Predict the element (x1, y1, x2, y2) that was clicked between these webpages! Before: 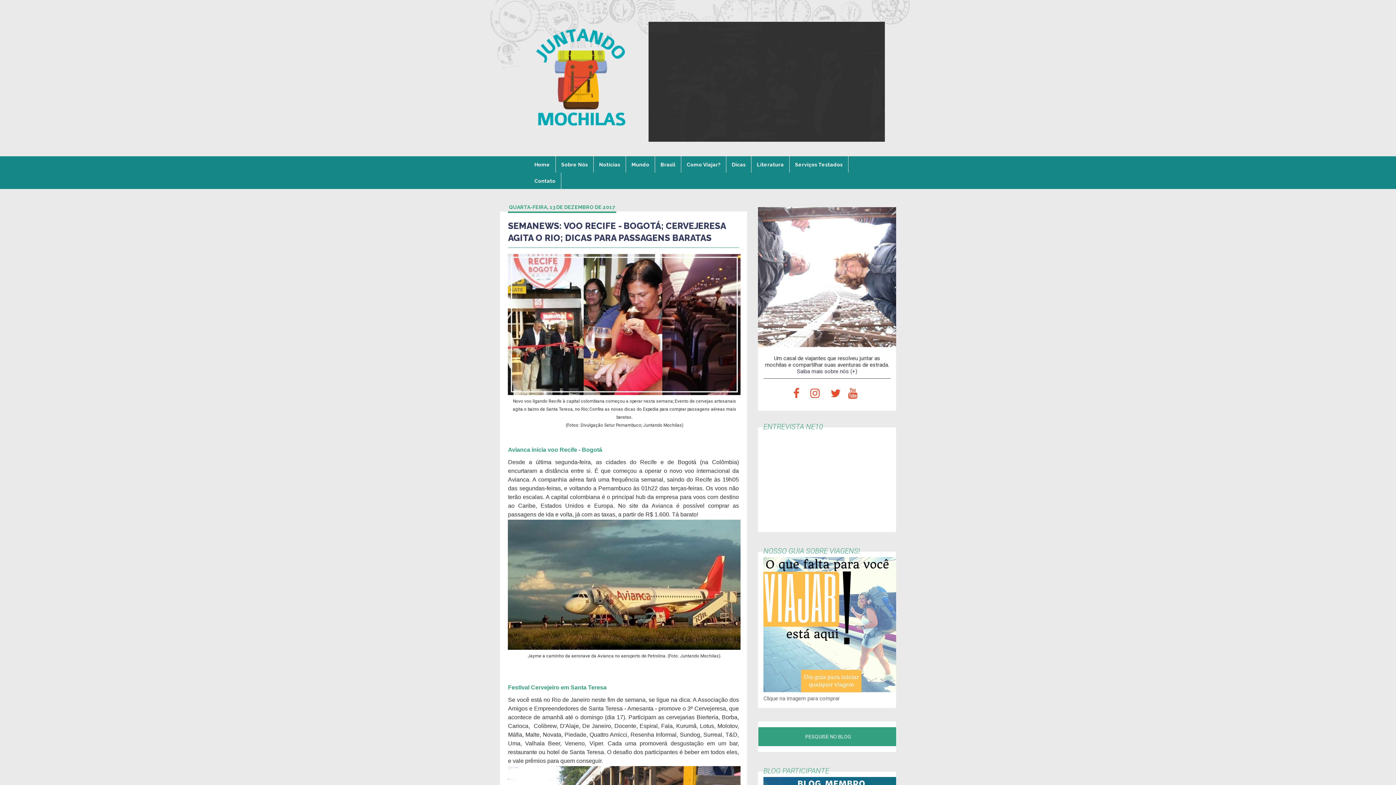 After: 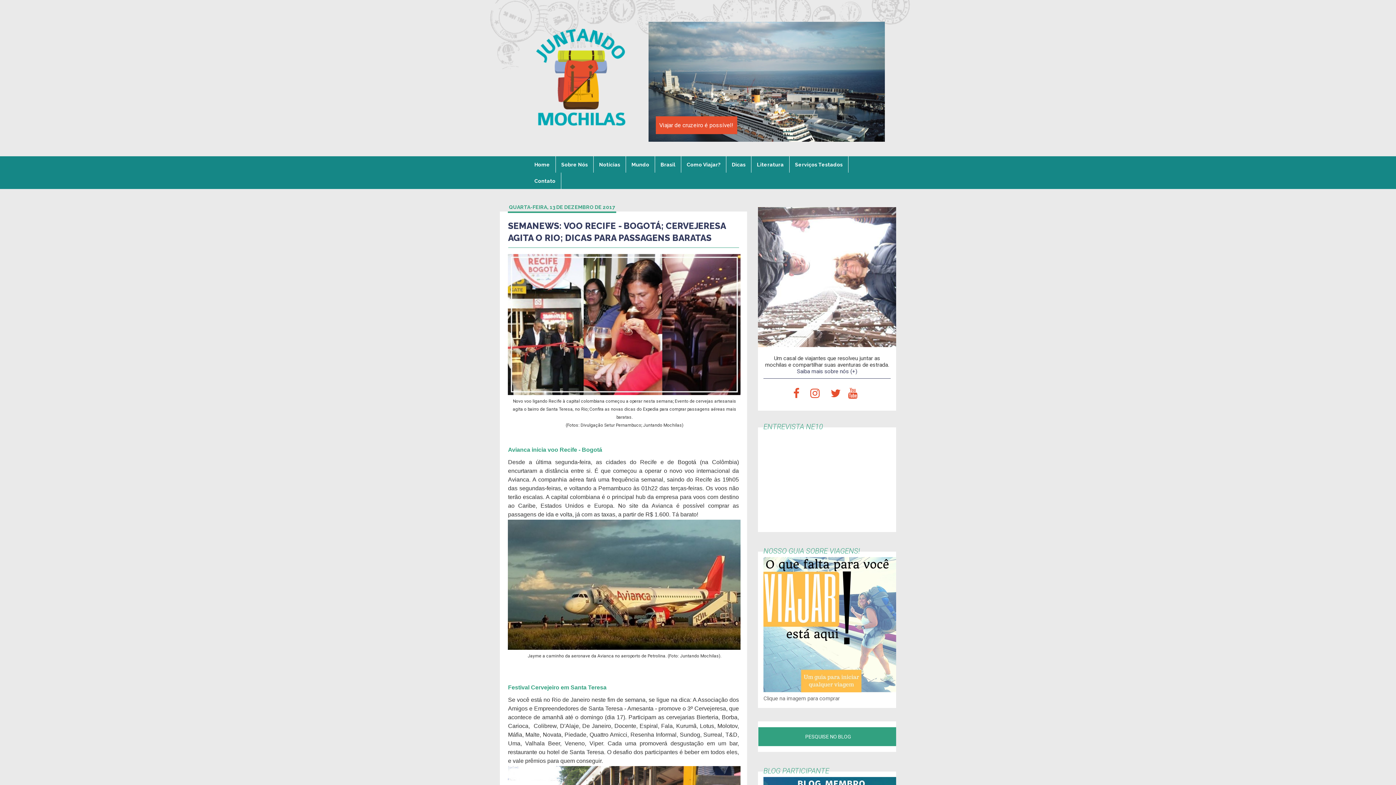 Action: bbox: (830, 387, 841, 400)